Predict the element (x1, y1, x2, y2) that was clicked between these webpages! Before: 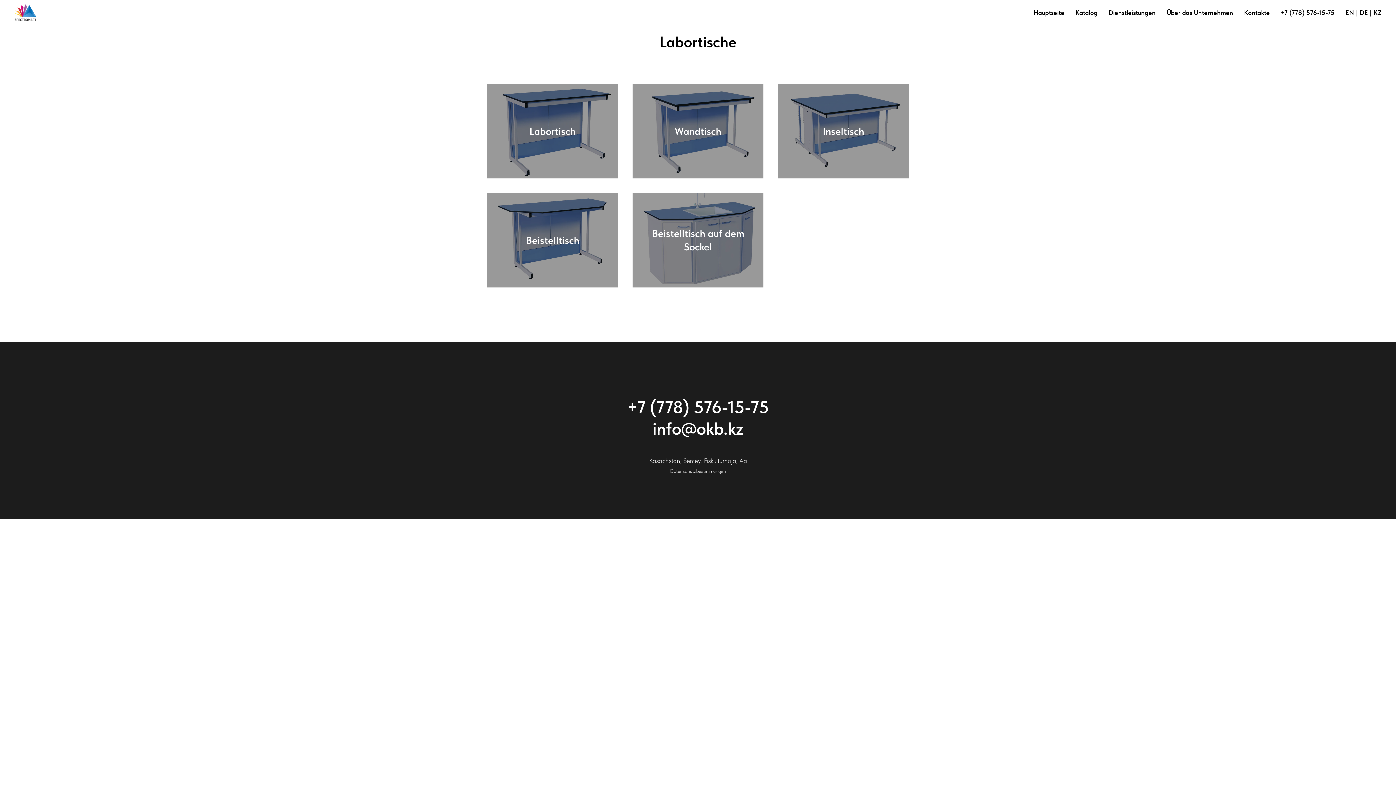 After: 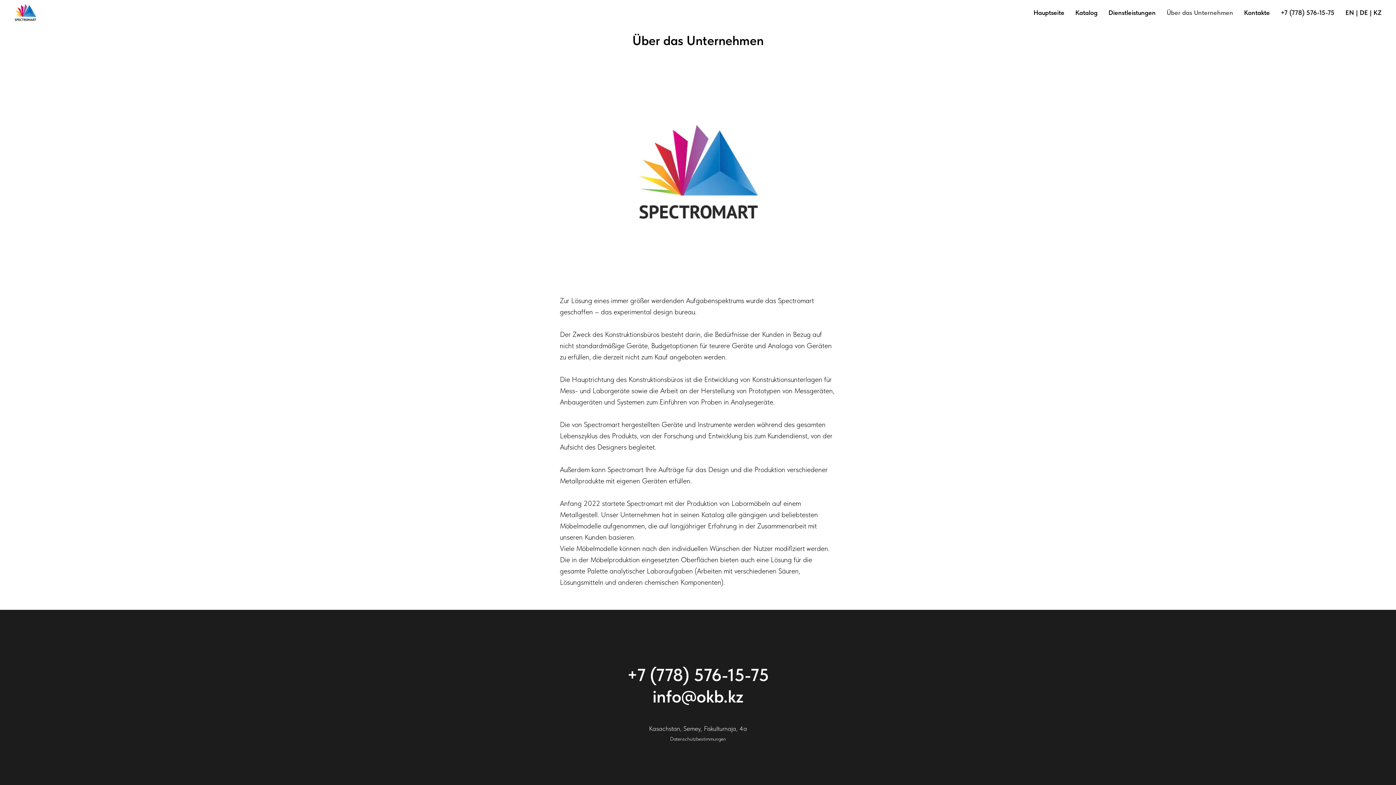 Action: bbox: (1166, 8, 1233, 16) label: Über das Unternehmen